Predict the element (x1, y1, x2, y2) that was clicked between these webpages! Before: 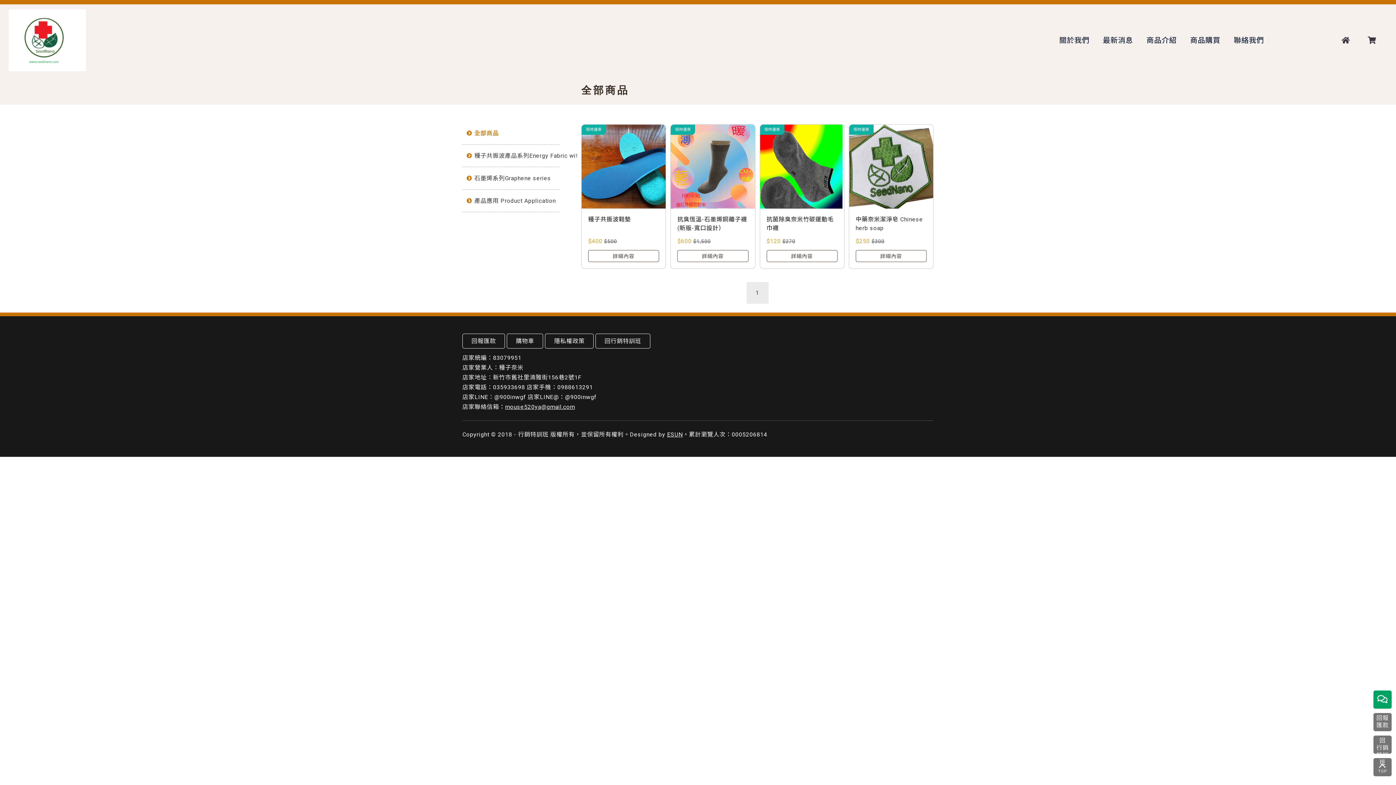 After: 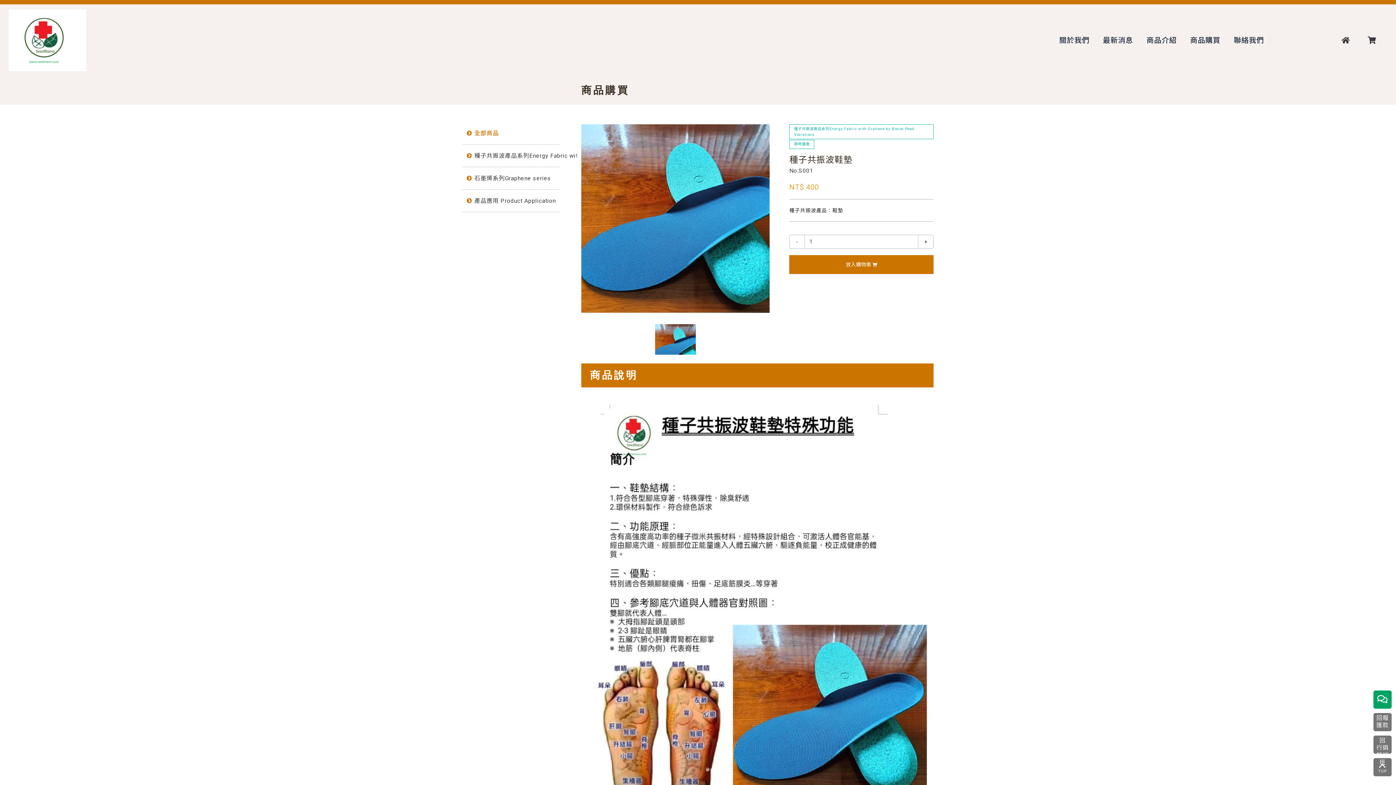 Action: label: 種子共振波鞋墊
限時優惠
$400 $500
詳細內容 bbox: (581, 124, 666, 269)